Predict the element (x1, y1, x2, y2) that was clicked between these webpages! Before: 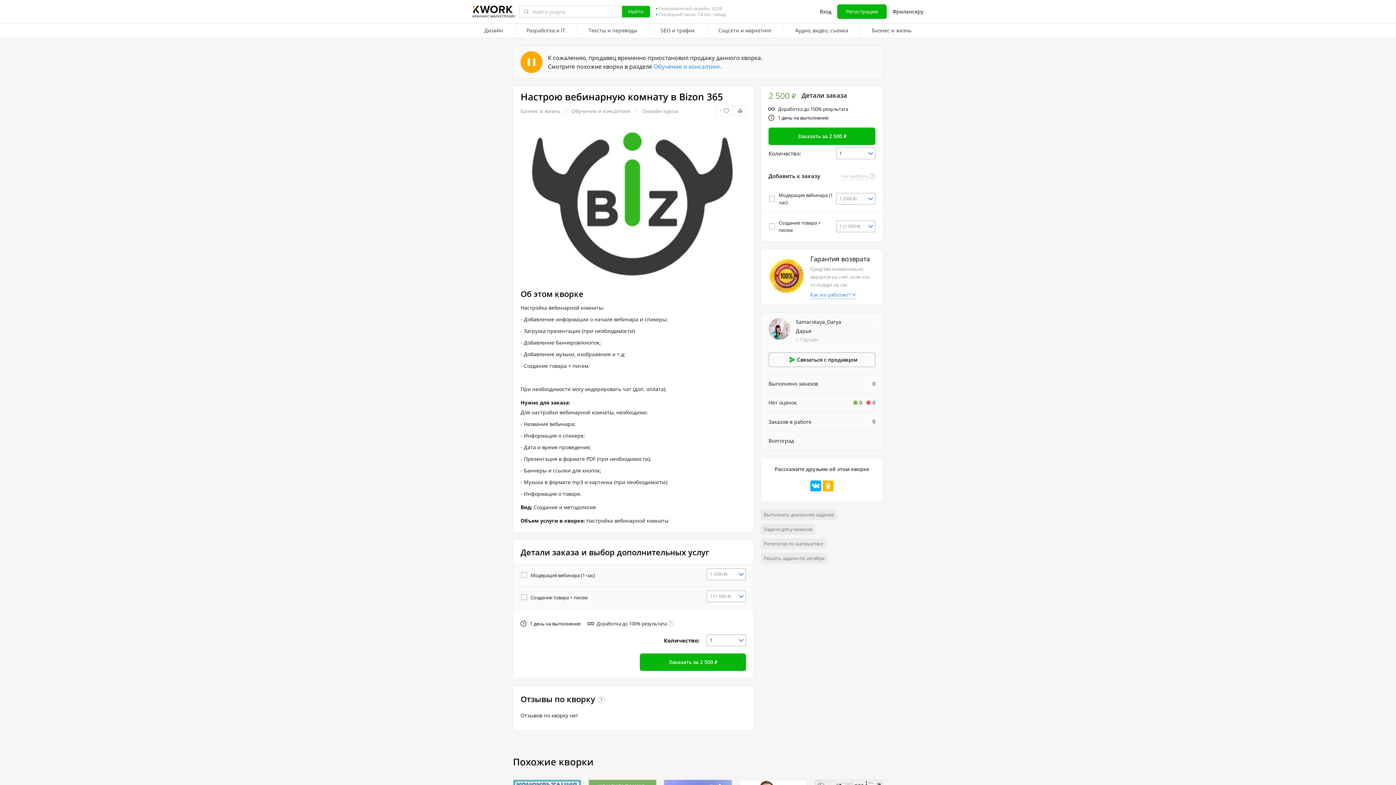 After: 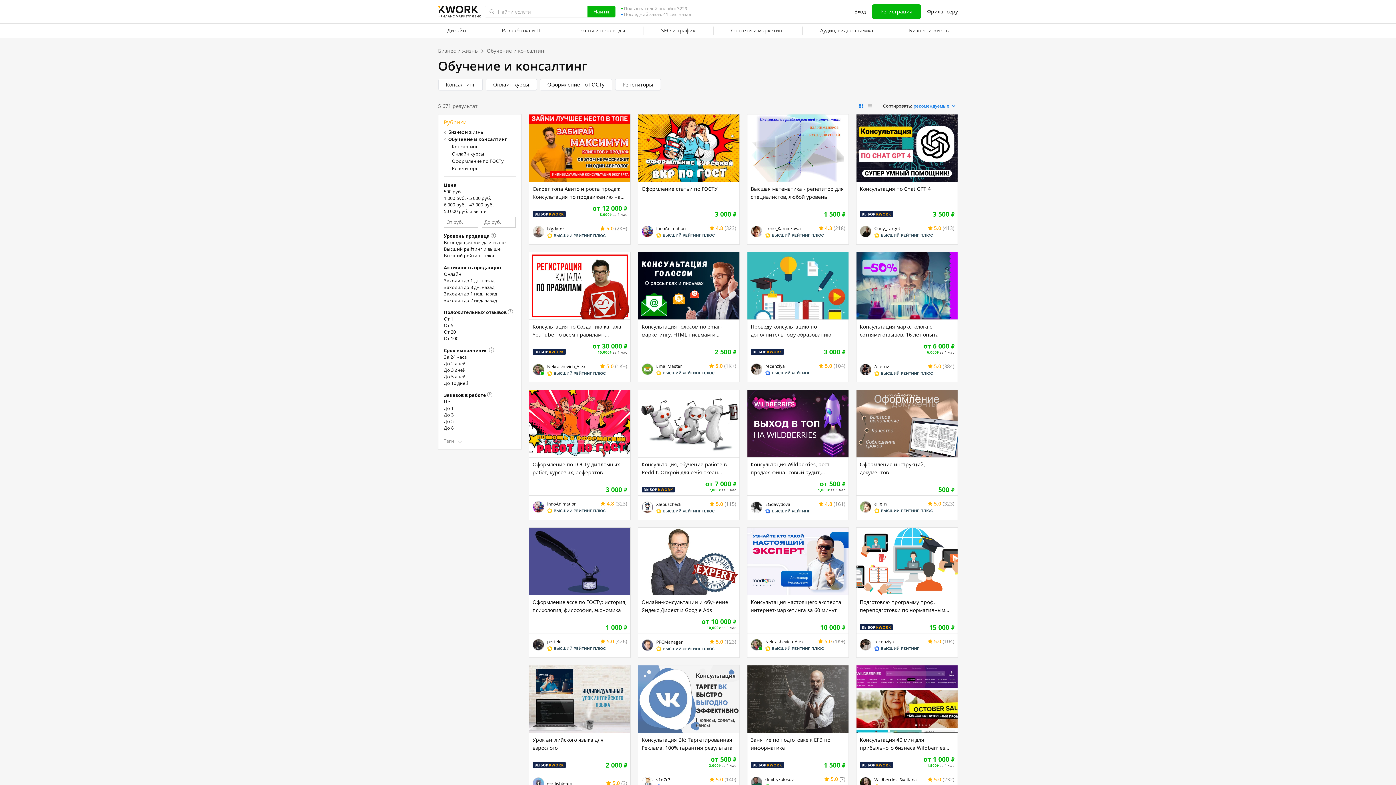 Action: label: Обучение и консалтинг bbox: (571, 107, 631, 114)